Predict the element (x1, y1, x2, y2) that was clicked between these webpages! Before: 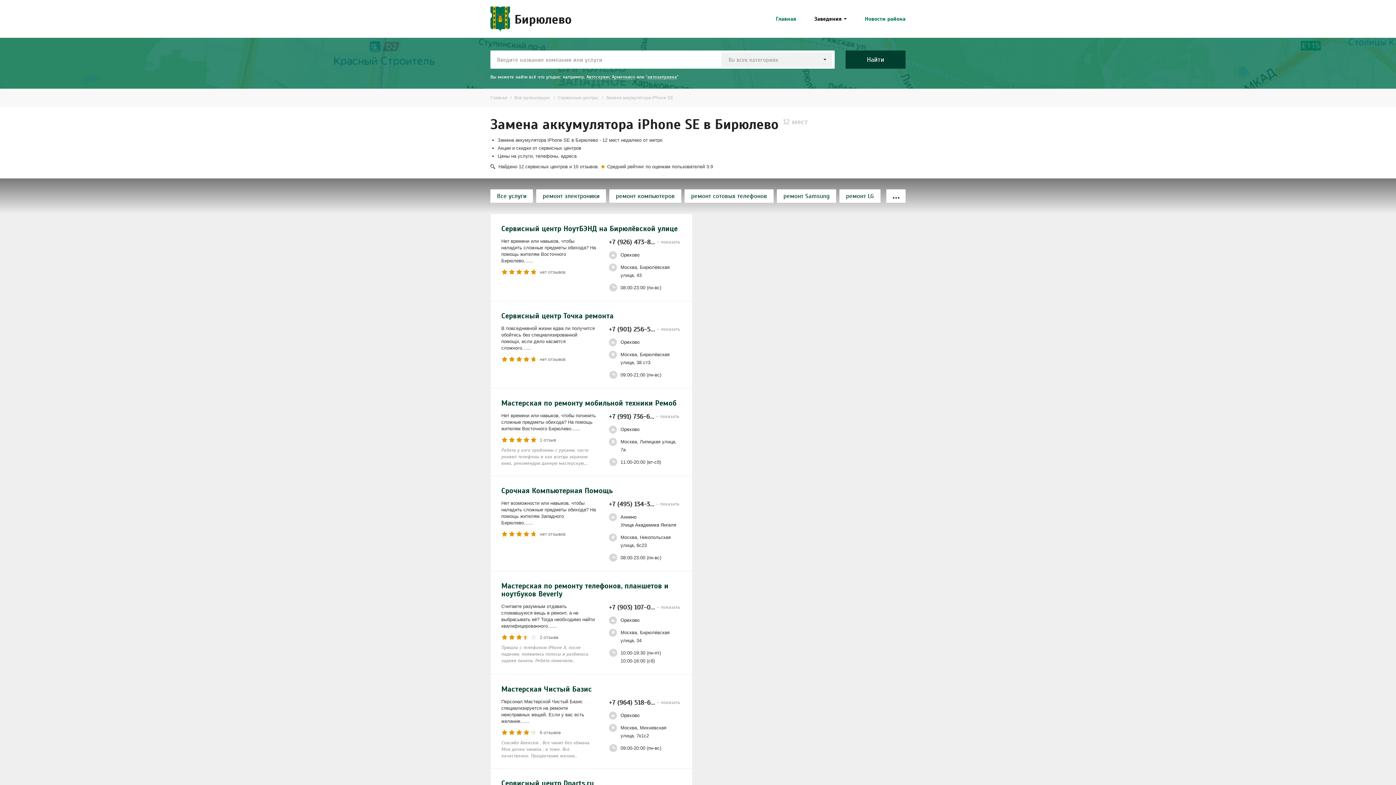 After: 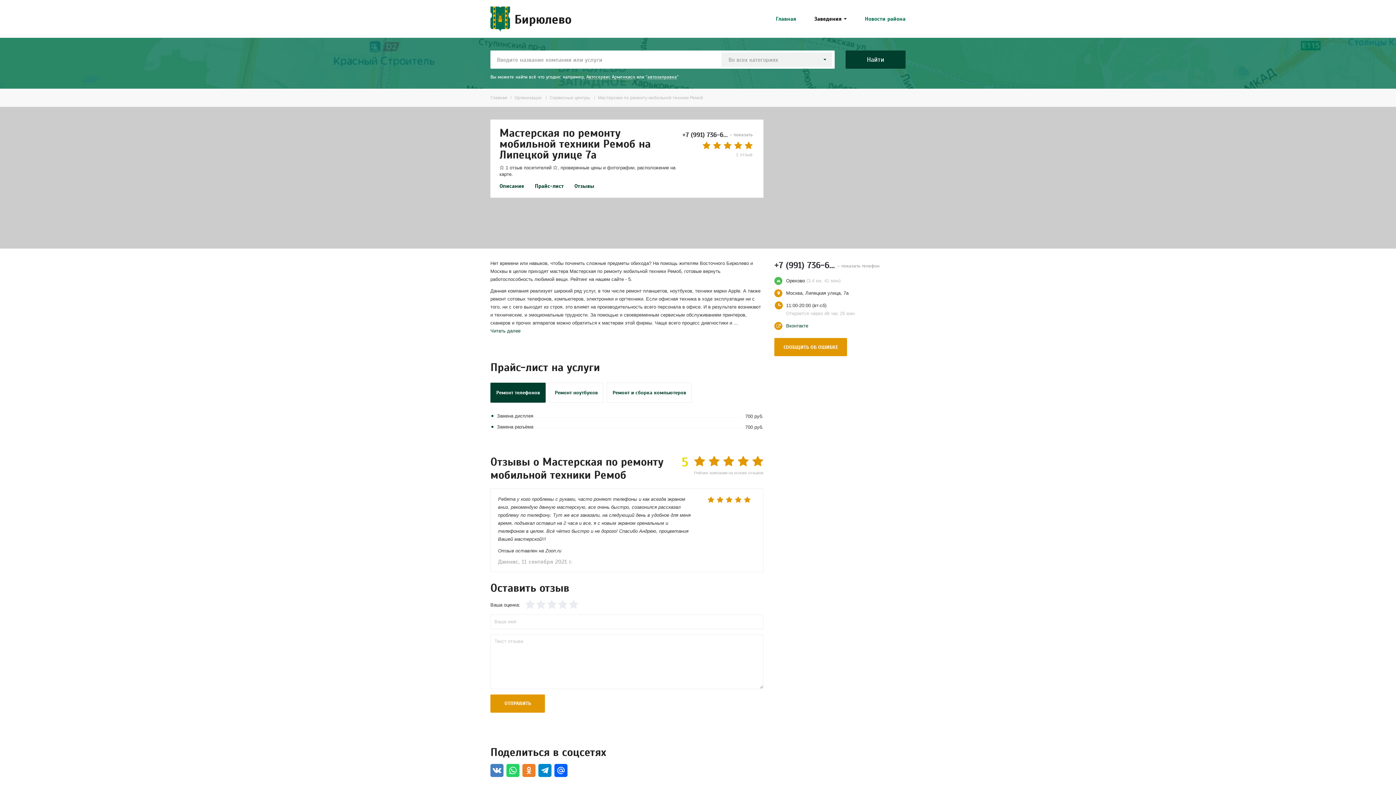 Action: bbox: (576, 426, 580, 431) label: ...